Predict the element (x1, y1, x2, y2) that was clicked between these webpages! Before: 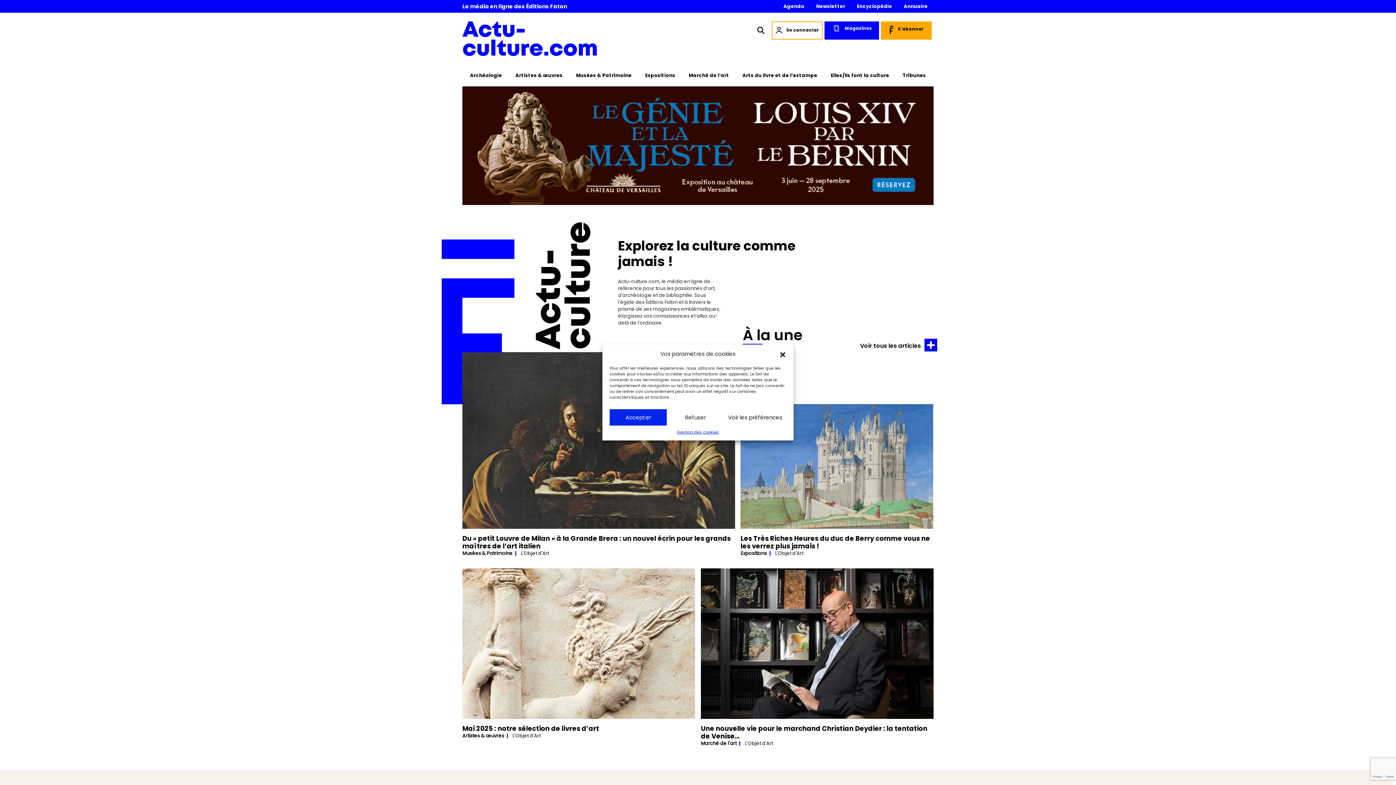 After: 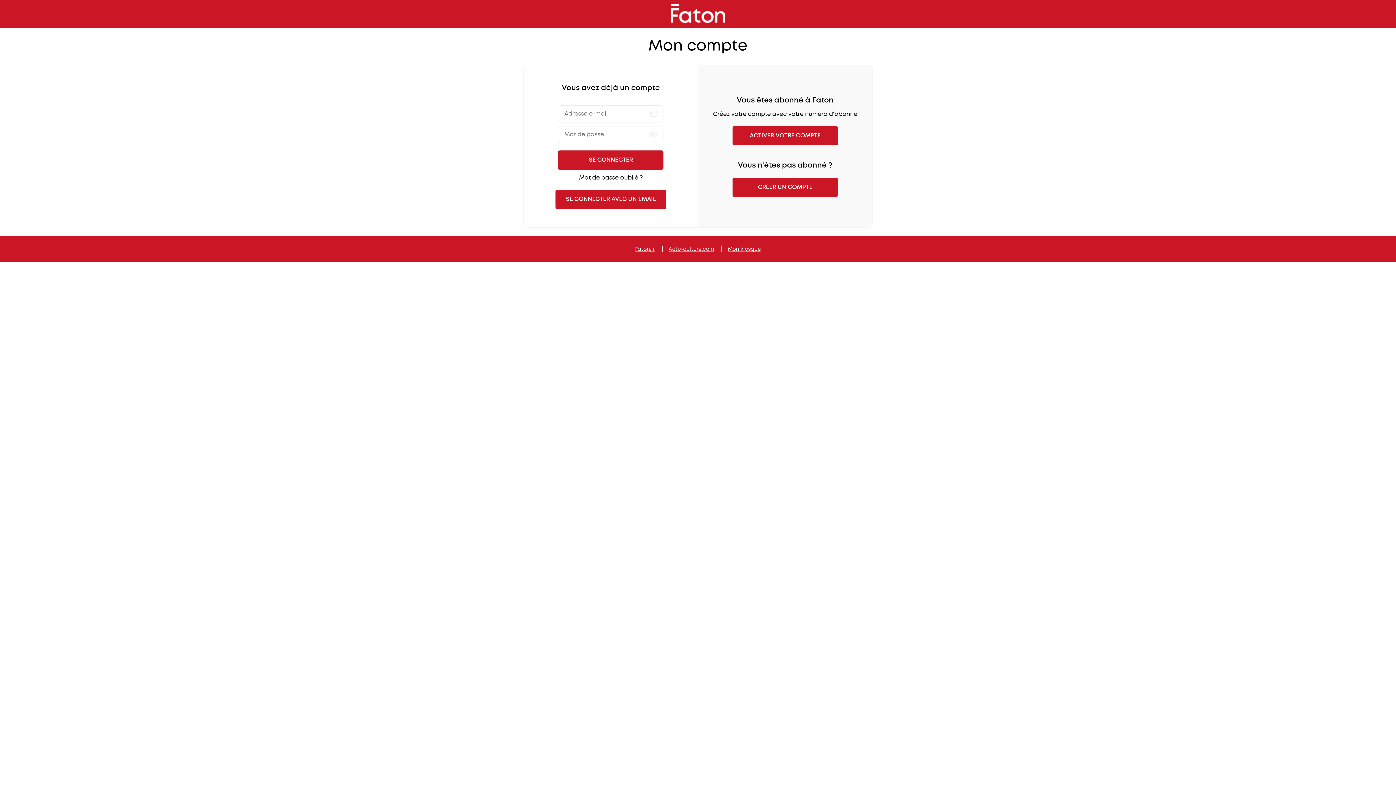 Action: label: Se connecter bbox: (772, 21, 822, 39)